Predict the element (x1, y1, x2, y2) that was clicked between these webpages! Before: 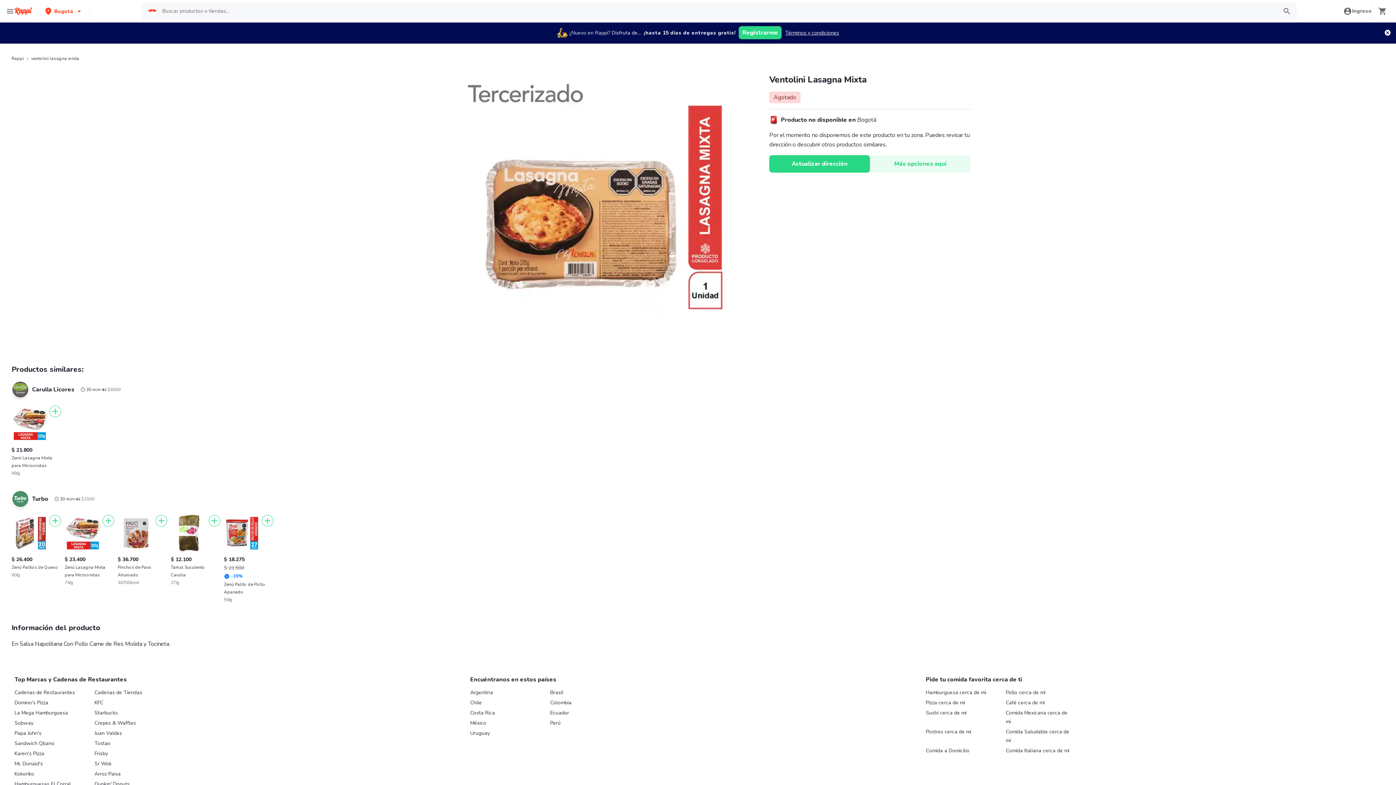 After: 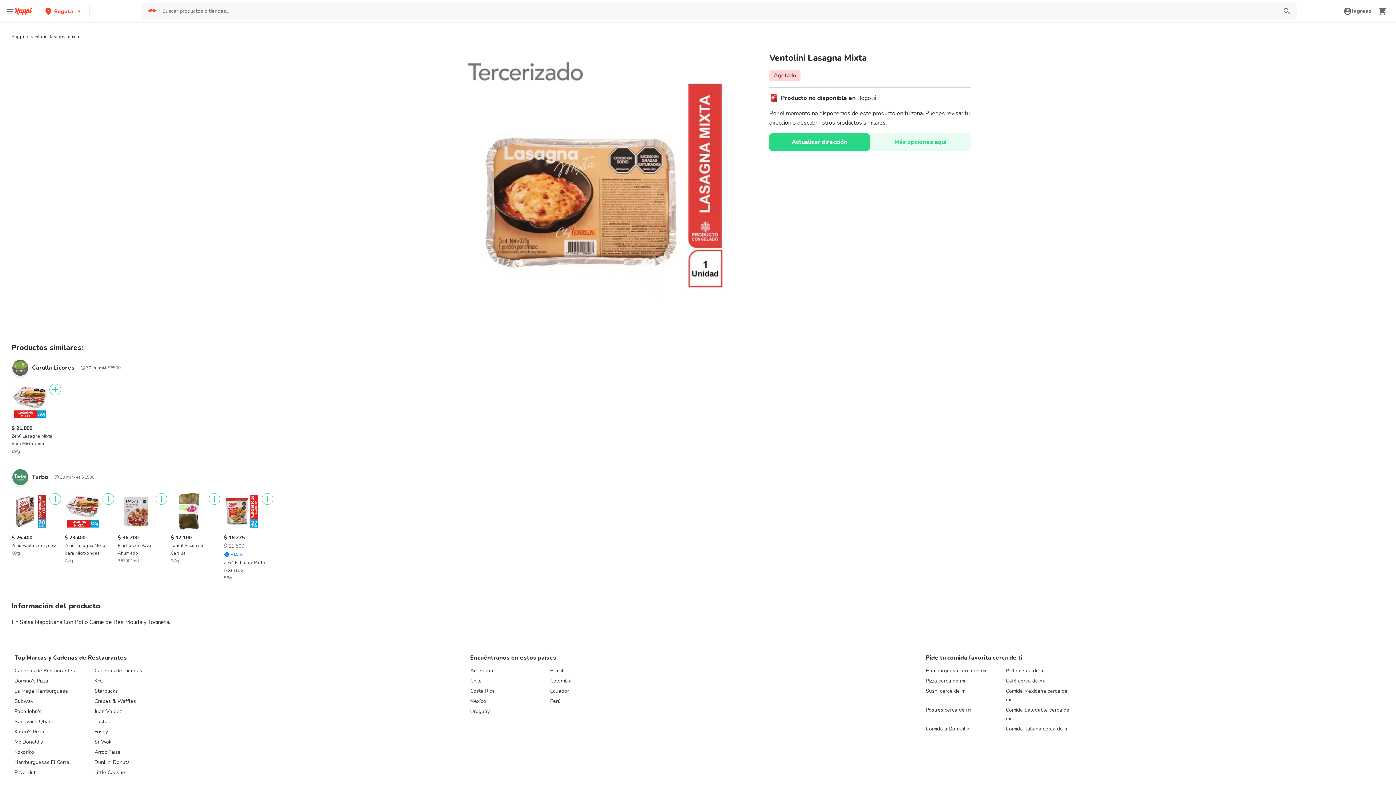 Action: bbox: (1385, 29, 1390, 35)